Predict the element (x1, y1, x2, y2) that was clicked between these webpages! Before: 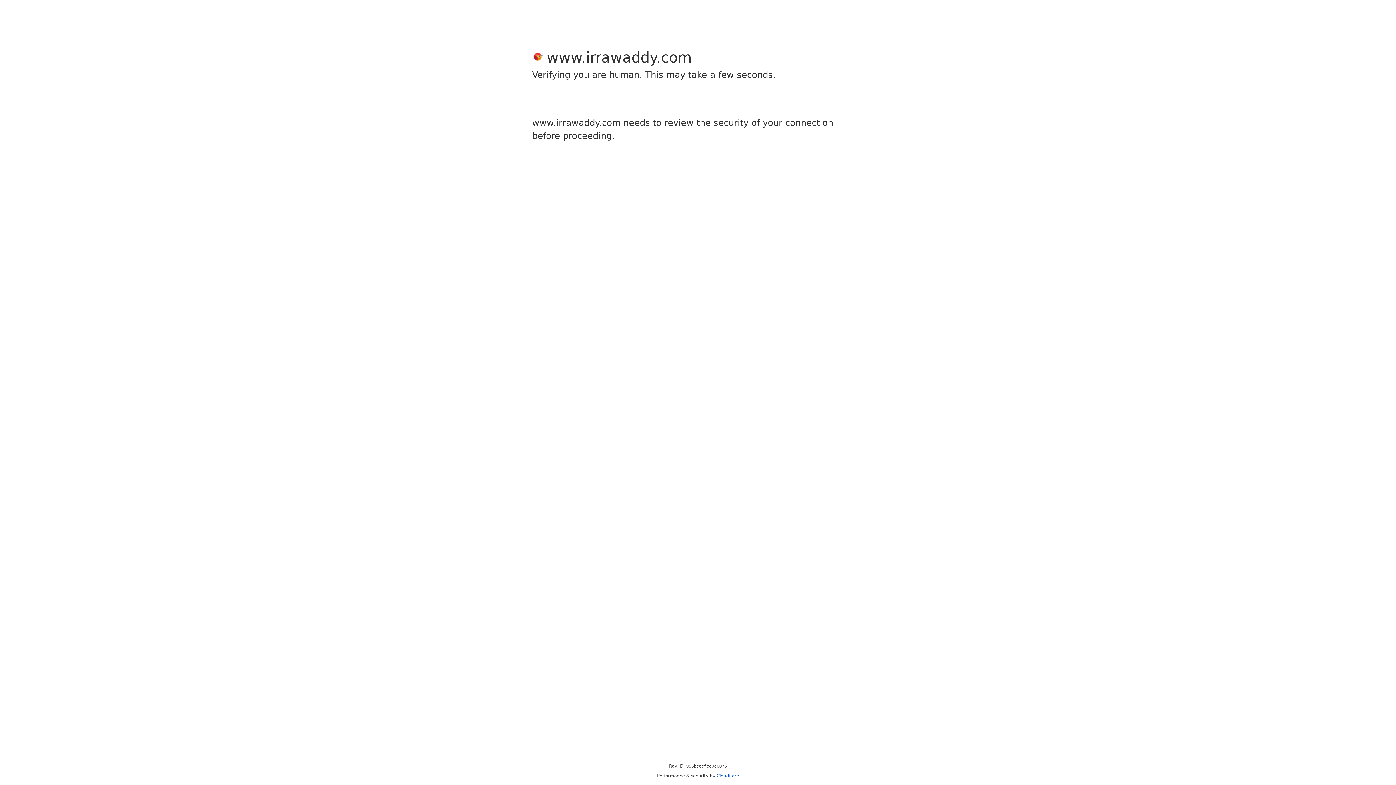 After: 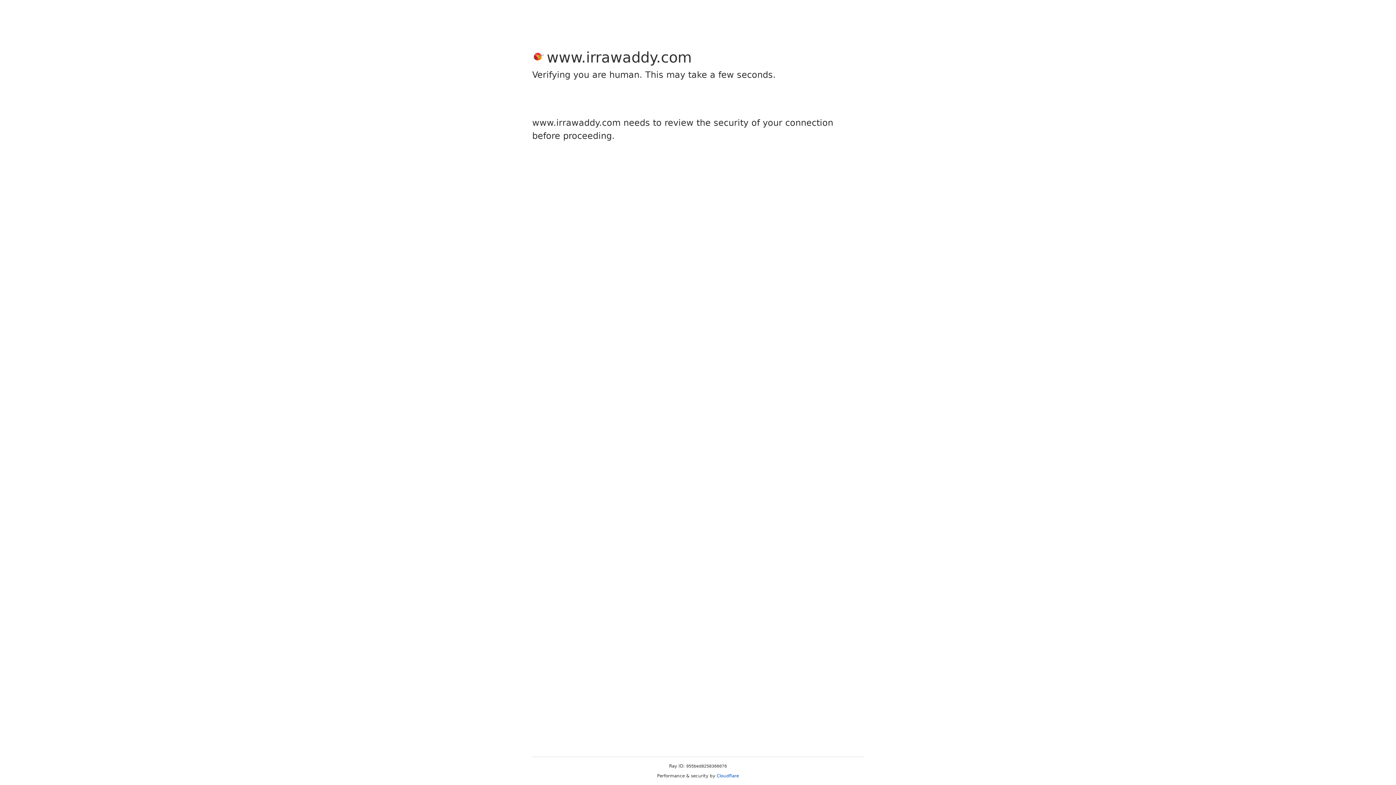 Action: bbox: (716, 773, 739, 778) label: Cloudflare